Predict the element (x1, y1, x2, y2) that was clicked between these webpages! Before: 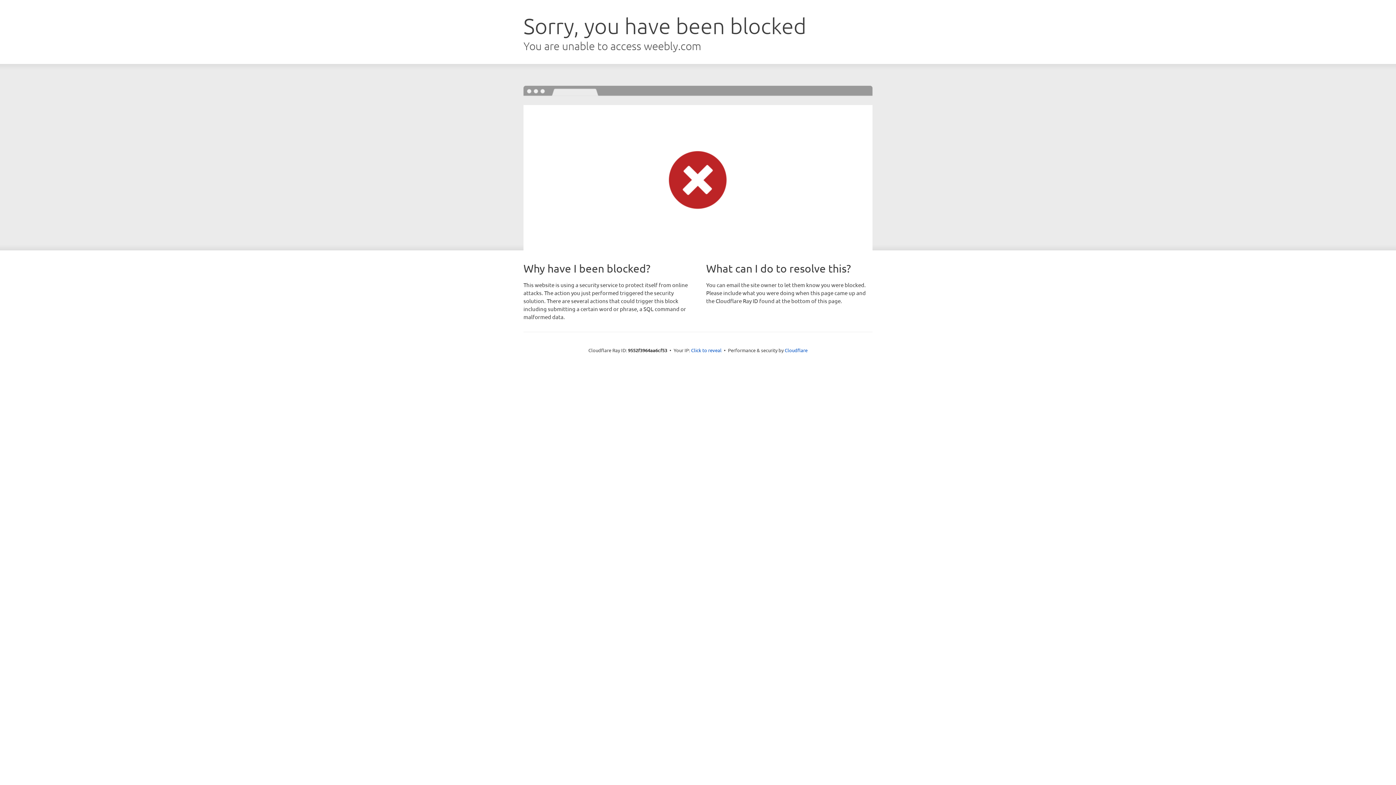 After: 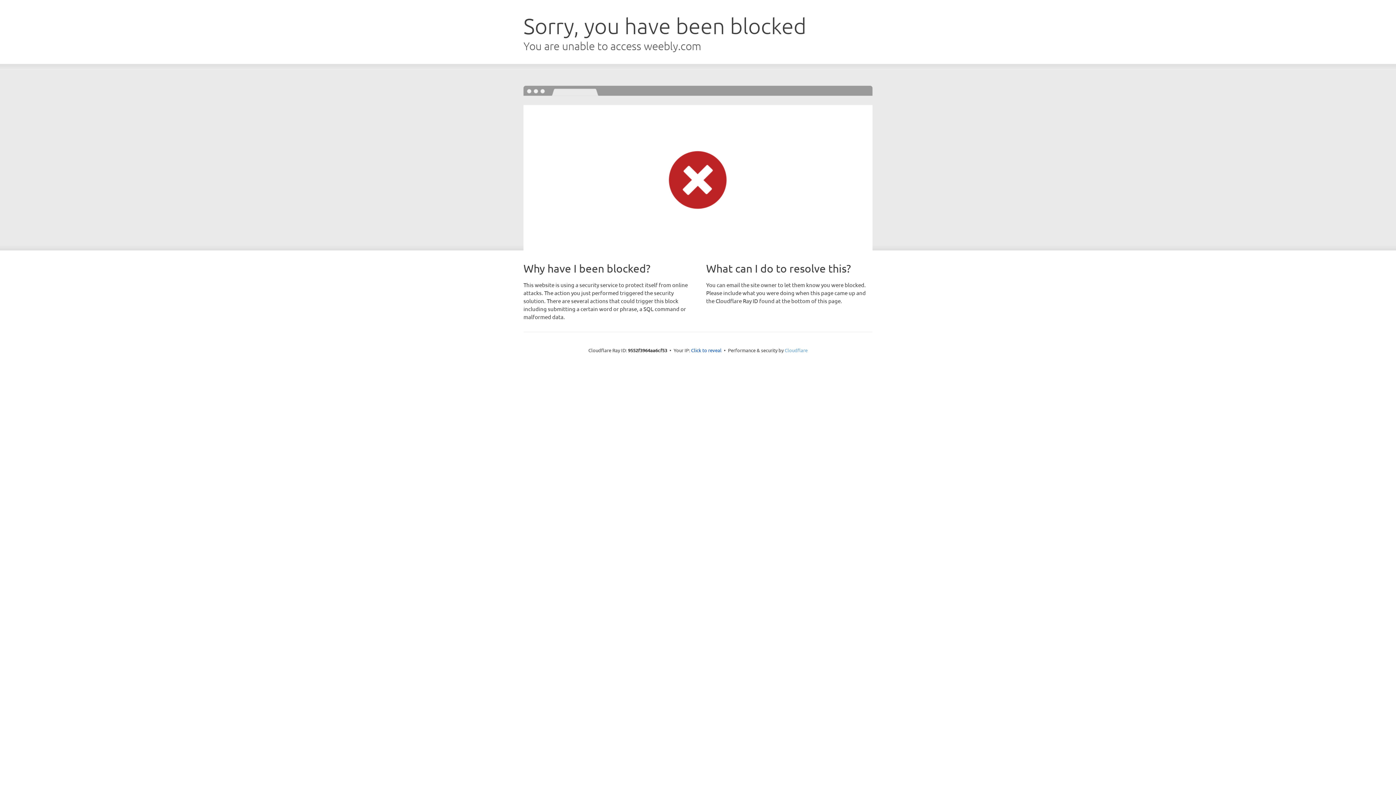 Action: bbox: (784, 347, 807, 353) label: Cloudflare